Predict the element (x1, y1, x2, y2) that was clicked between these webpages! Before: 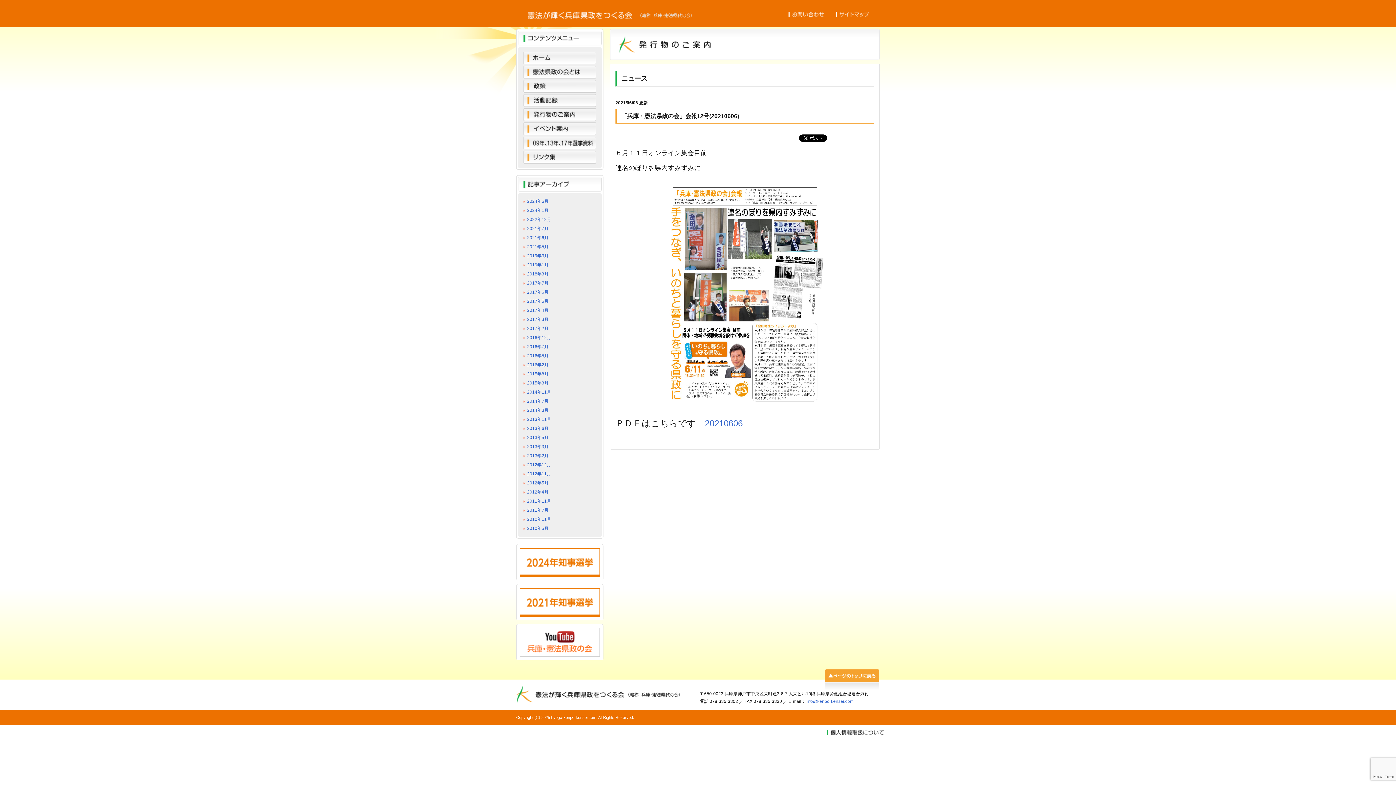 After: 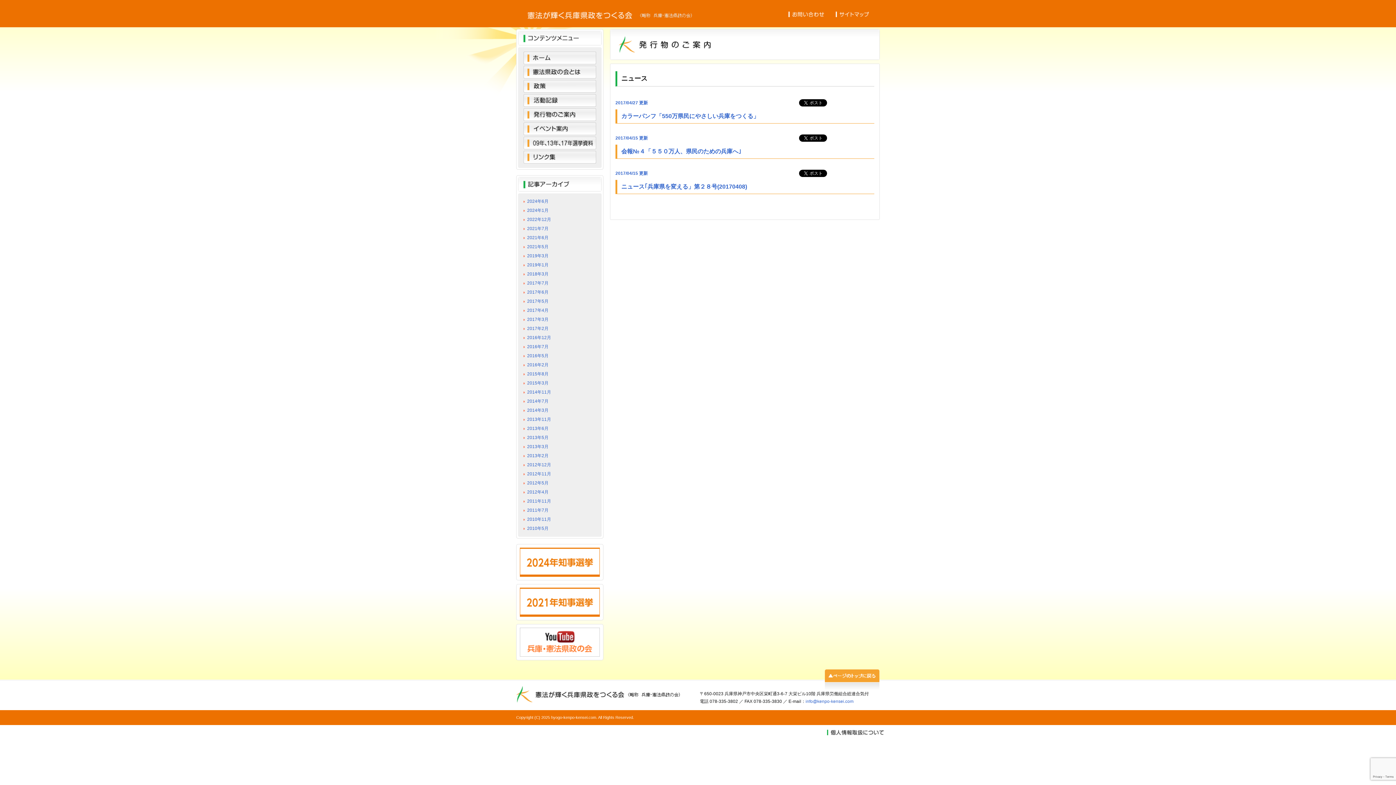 Action: bbox: (523, 306, 596, 314) label: 2017年4月